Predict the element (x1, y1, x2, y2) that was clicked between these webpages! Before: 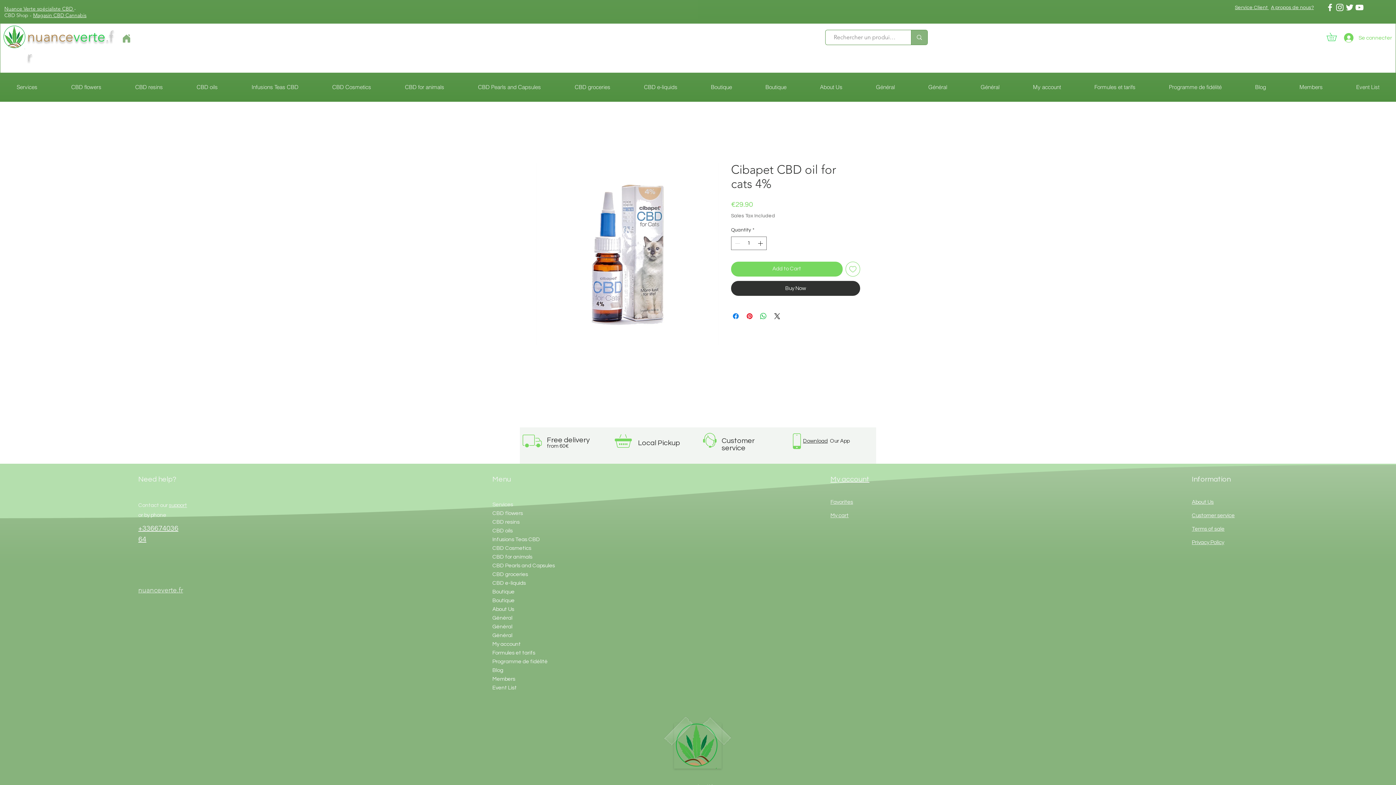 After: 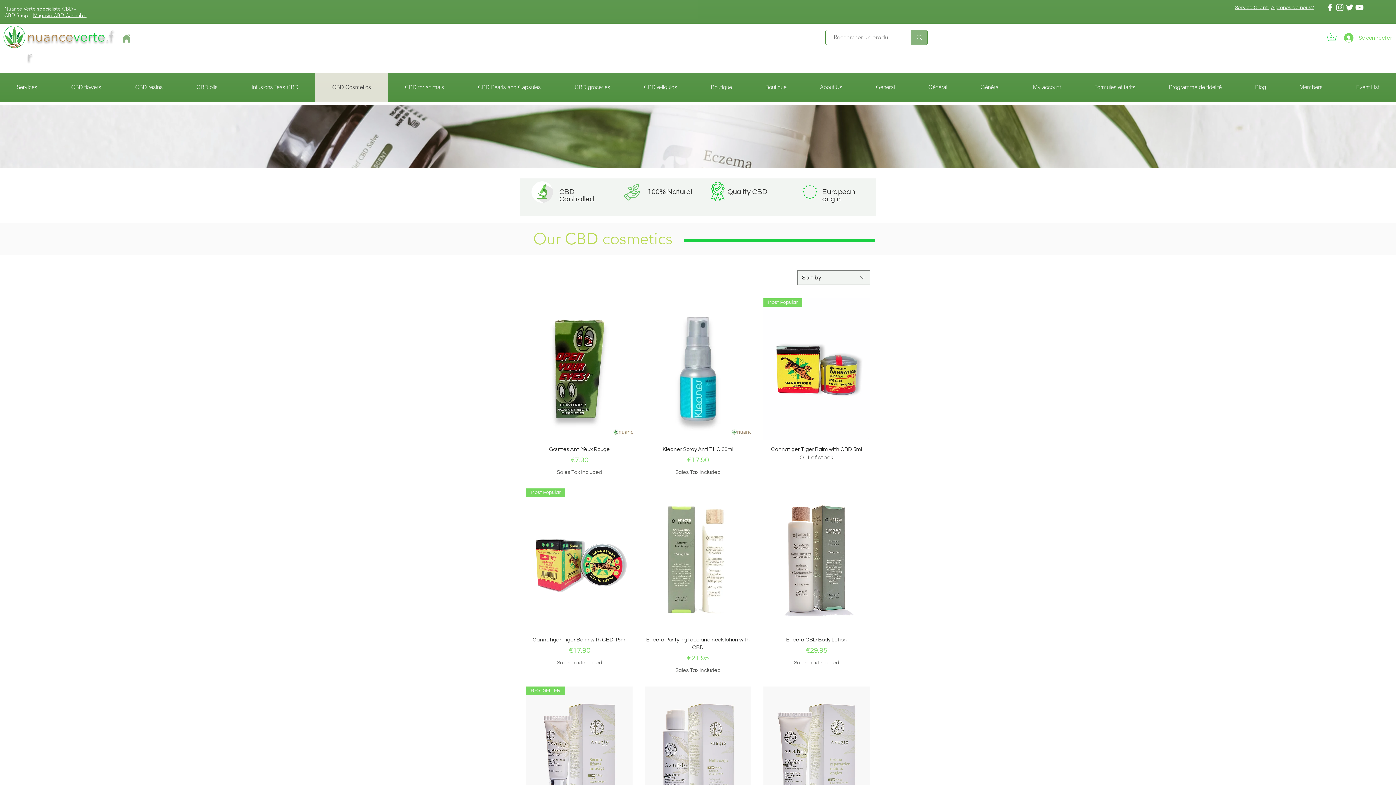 Action: bbox: (488, 544, 561, 553) label: CBD Cosmetics